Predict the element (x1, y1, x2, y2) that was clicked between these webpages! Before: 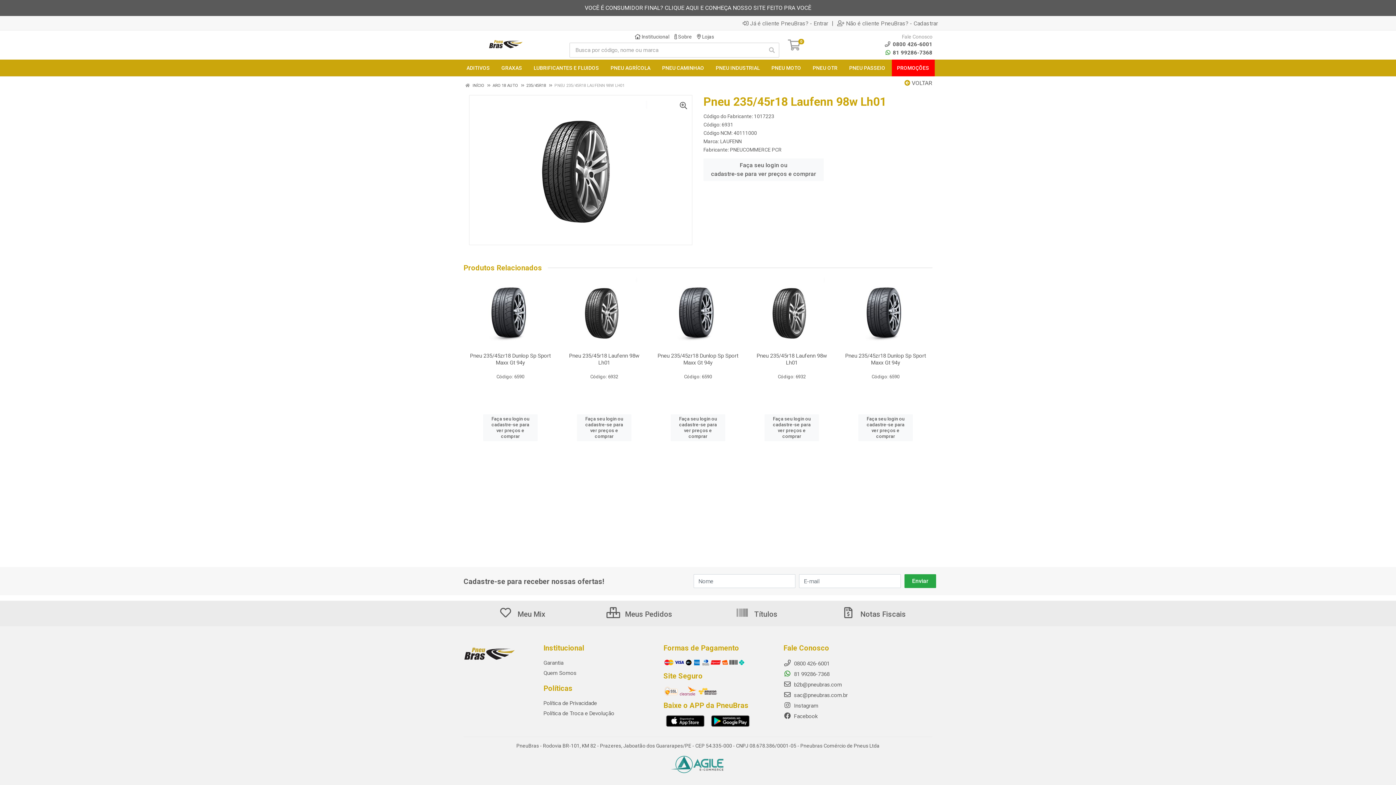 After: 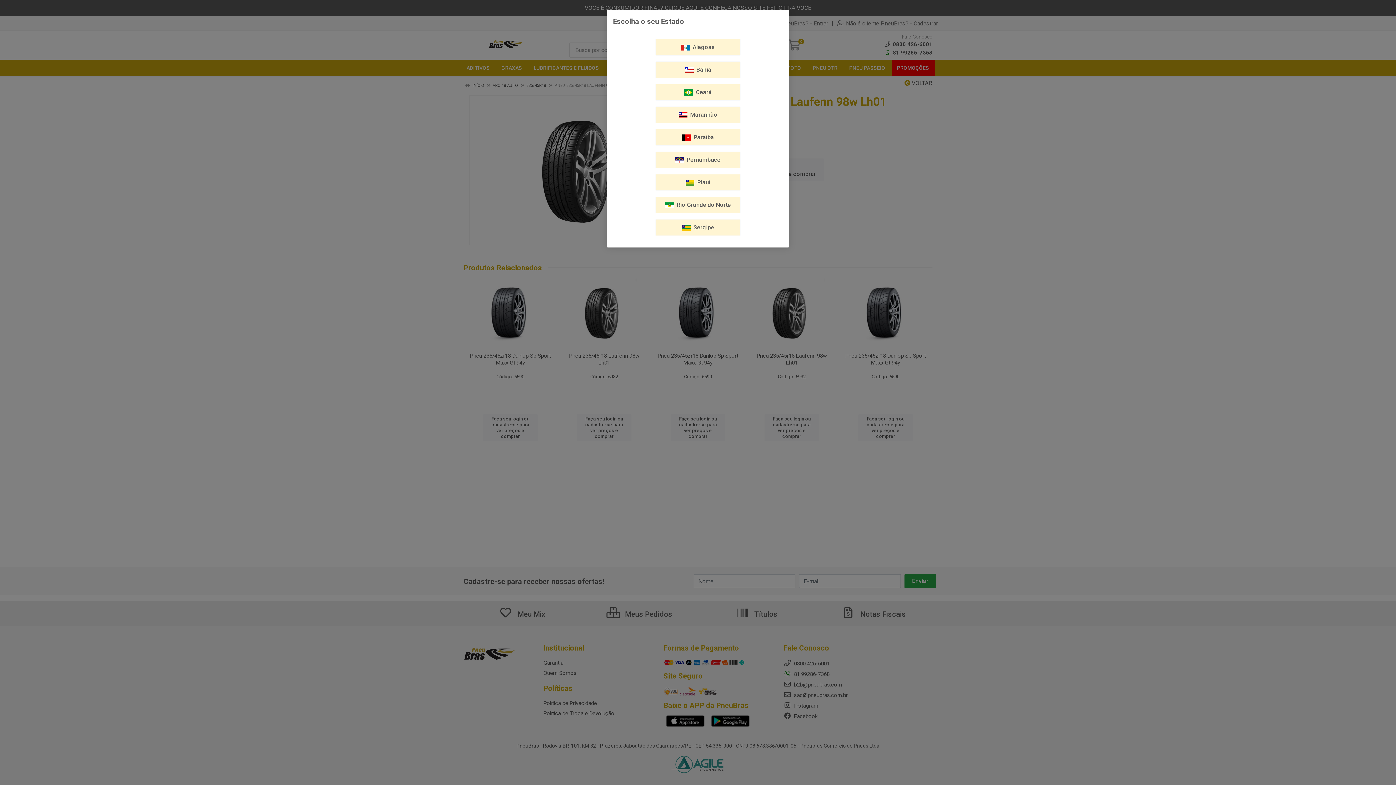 Action: label: ADITIVOS bbox: (461, 59, 495, 76)